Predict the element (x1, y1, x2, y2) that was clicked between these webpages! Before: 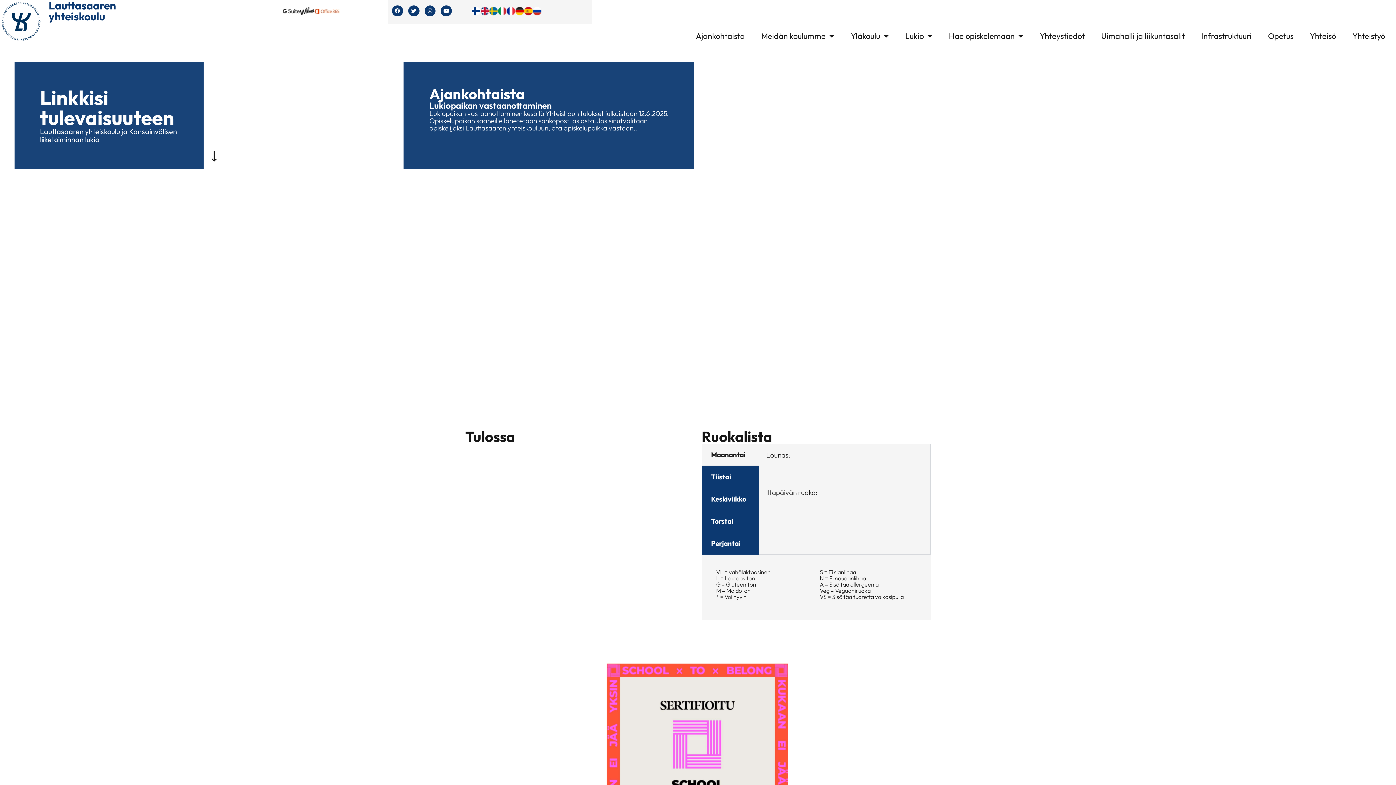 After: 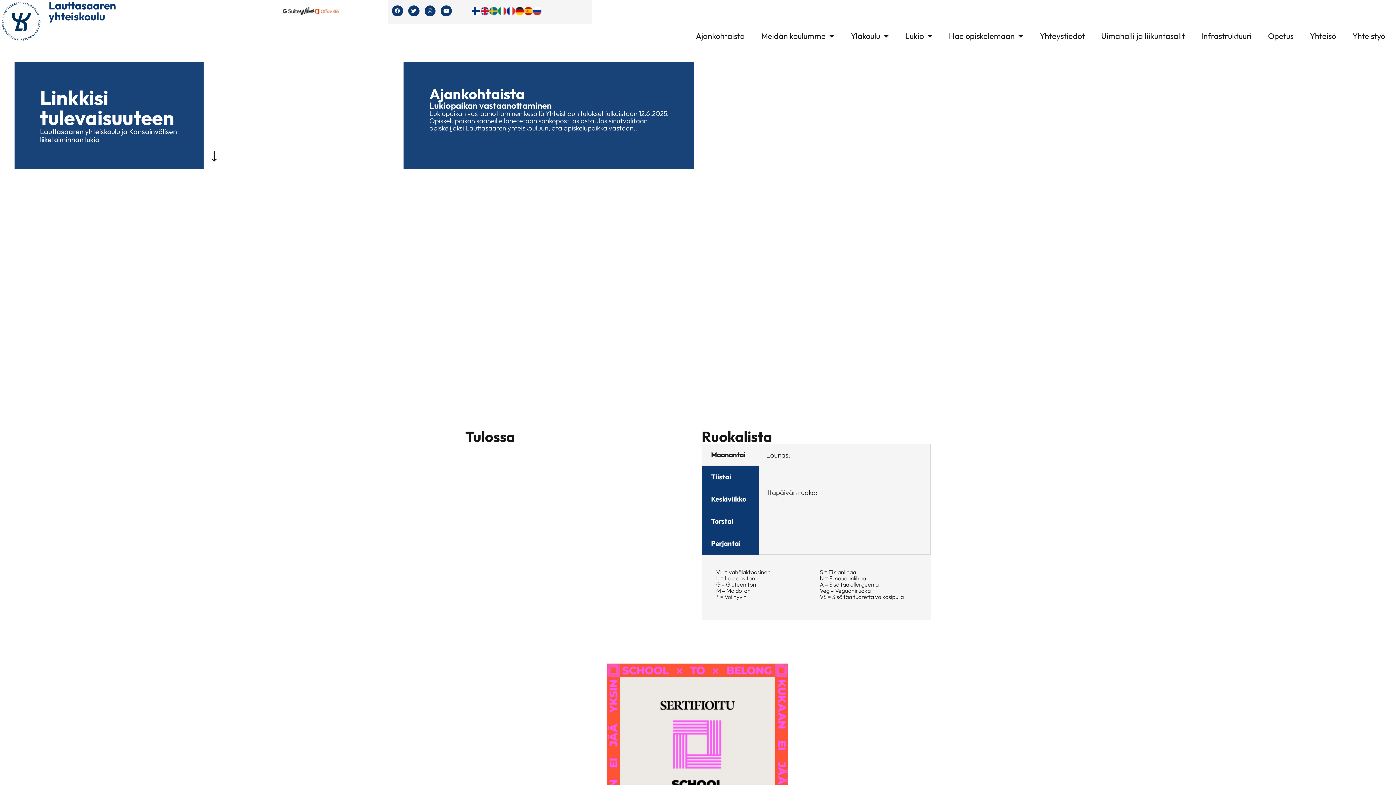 Action: bbox: (472, 3, 480, 16)